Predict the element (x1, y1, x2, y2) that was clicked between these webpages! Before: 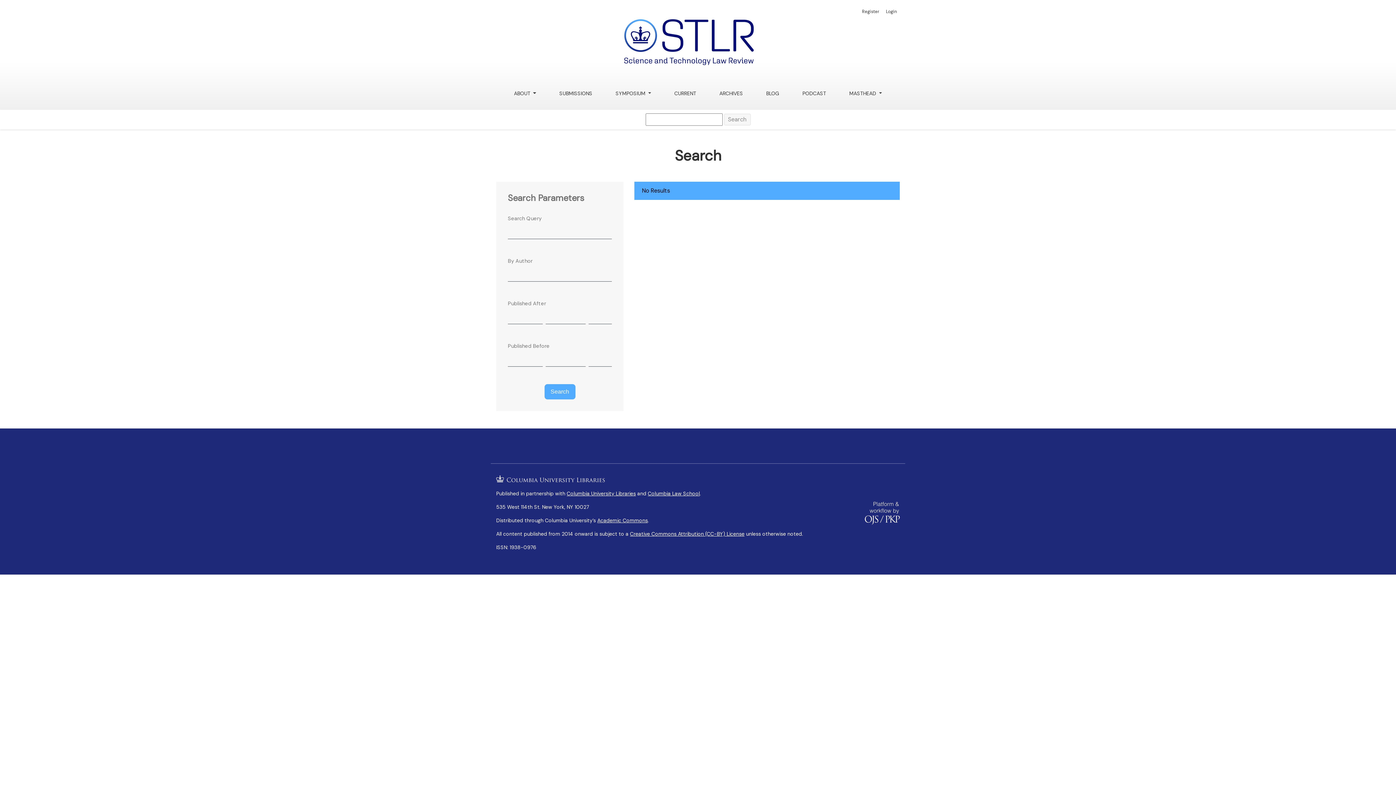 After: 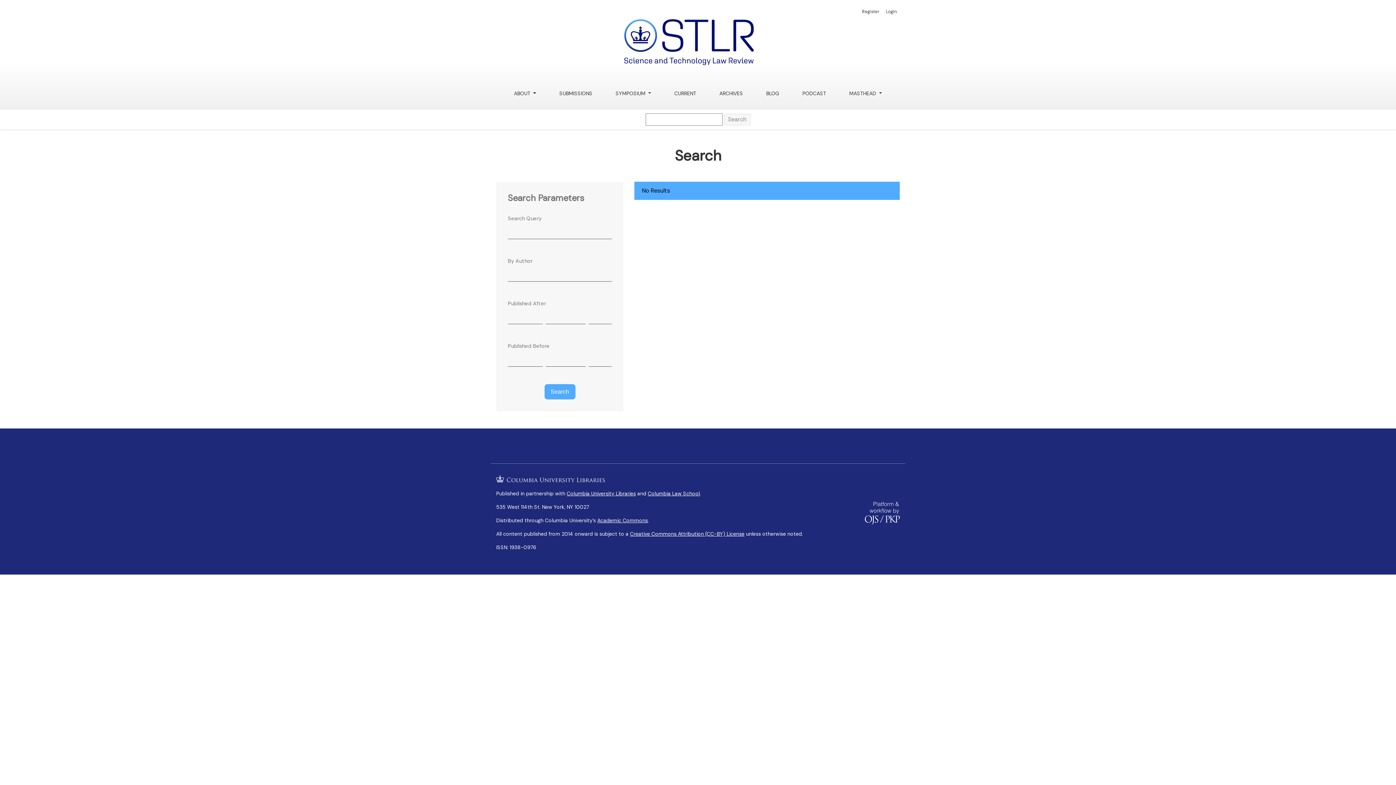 Action: bbox: (724, 113, 750, 125) label: Search